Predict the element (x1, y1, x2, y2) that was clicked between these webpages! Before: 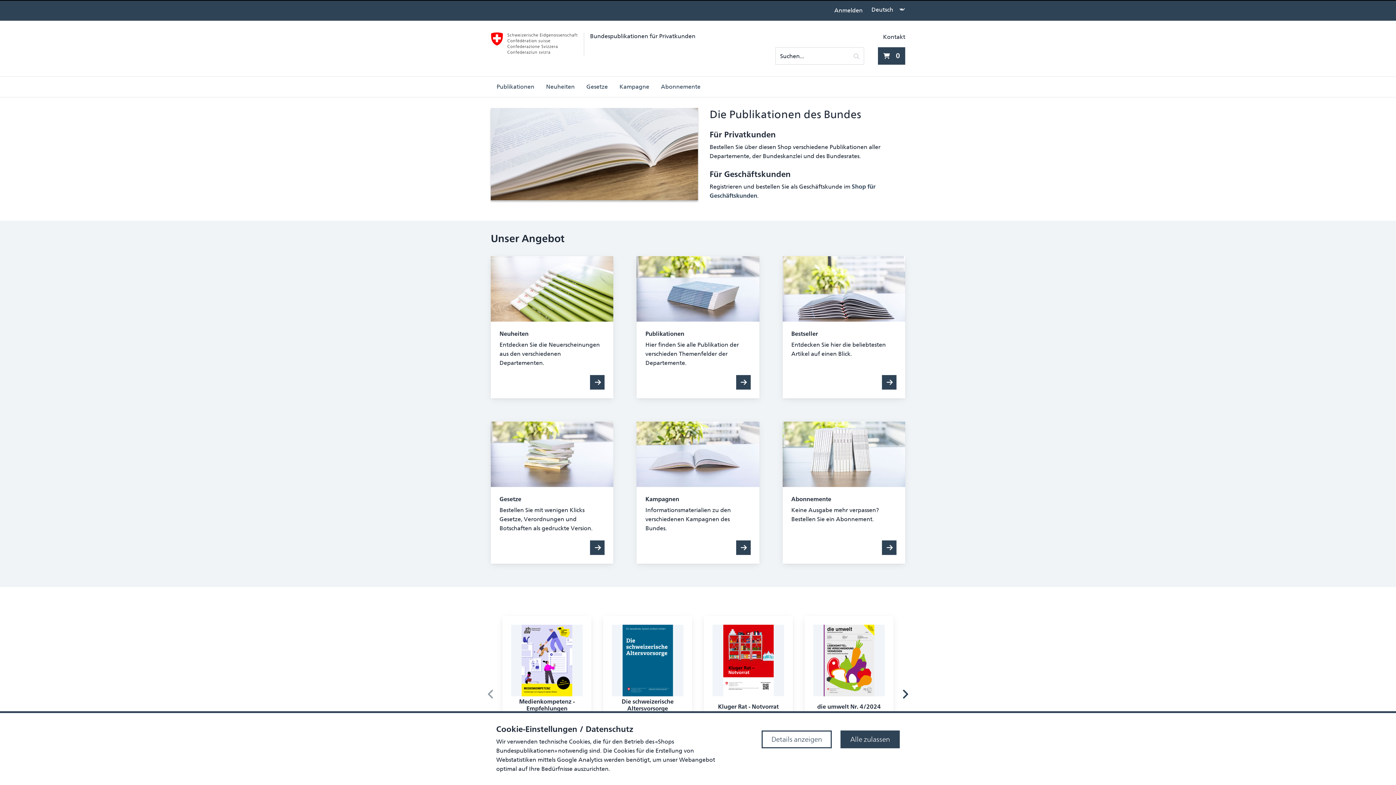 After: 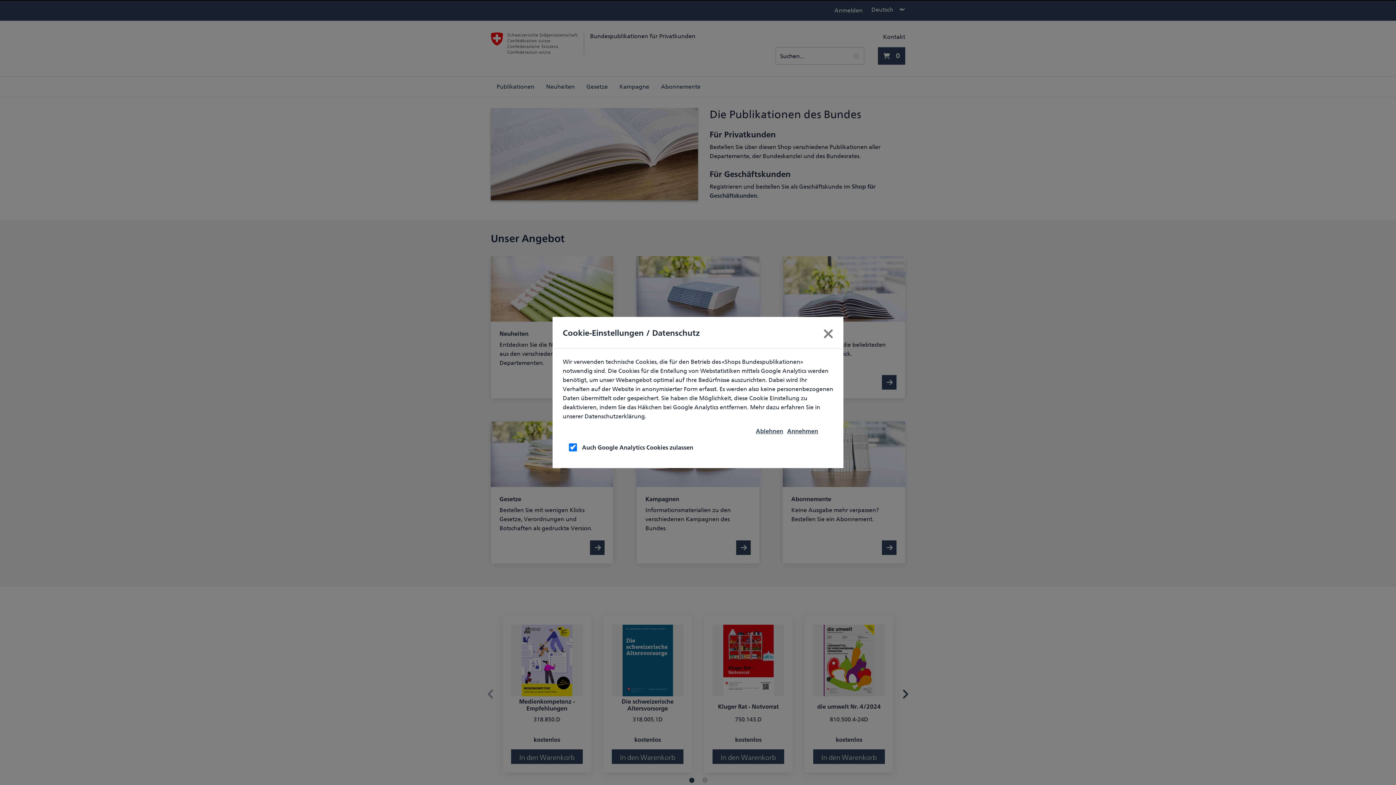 Action: label: Details anzeigen bbox: (761, 730, 832, 748)